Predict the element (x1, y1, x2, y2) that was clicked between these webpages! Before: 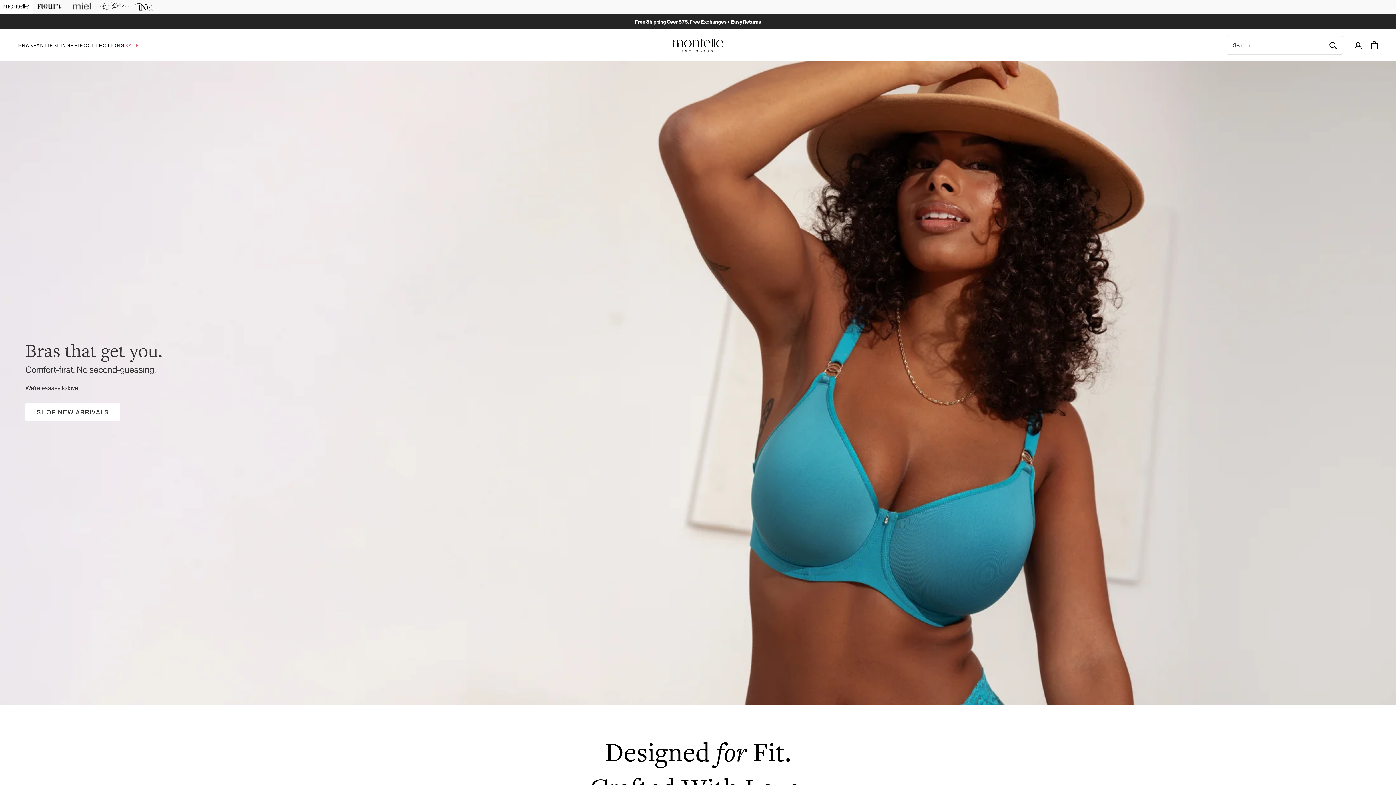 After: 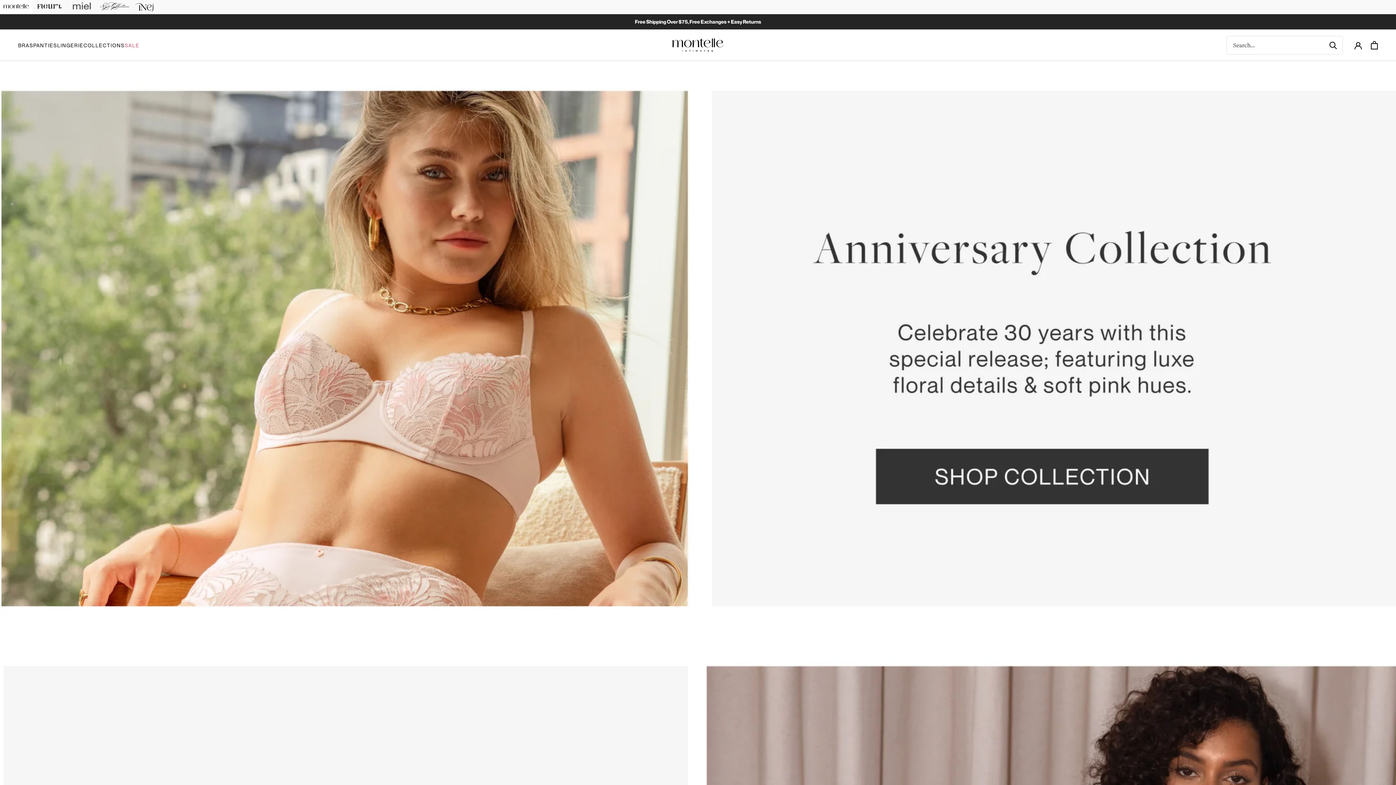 Action: label: COLLECTIONS
COLLECTIONS bbox: (83, 42, 124, 48)